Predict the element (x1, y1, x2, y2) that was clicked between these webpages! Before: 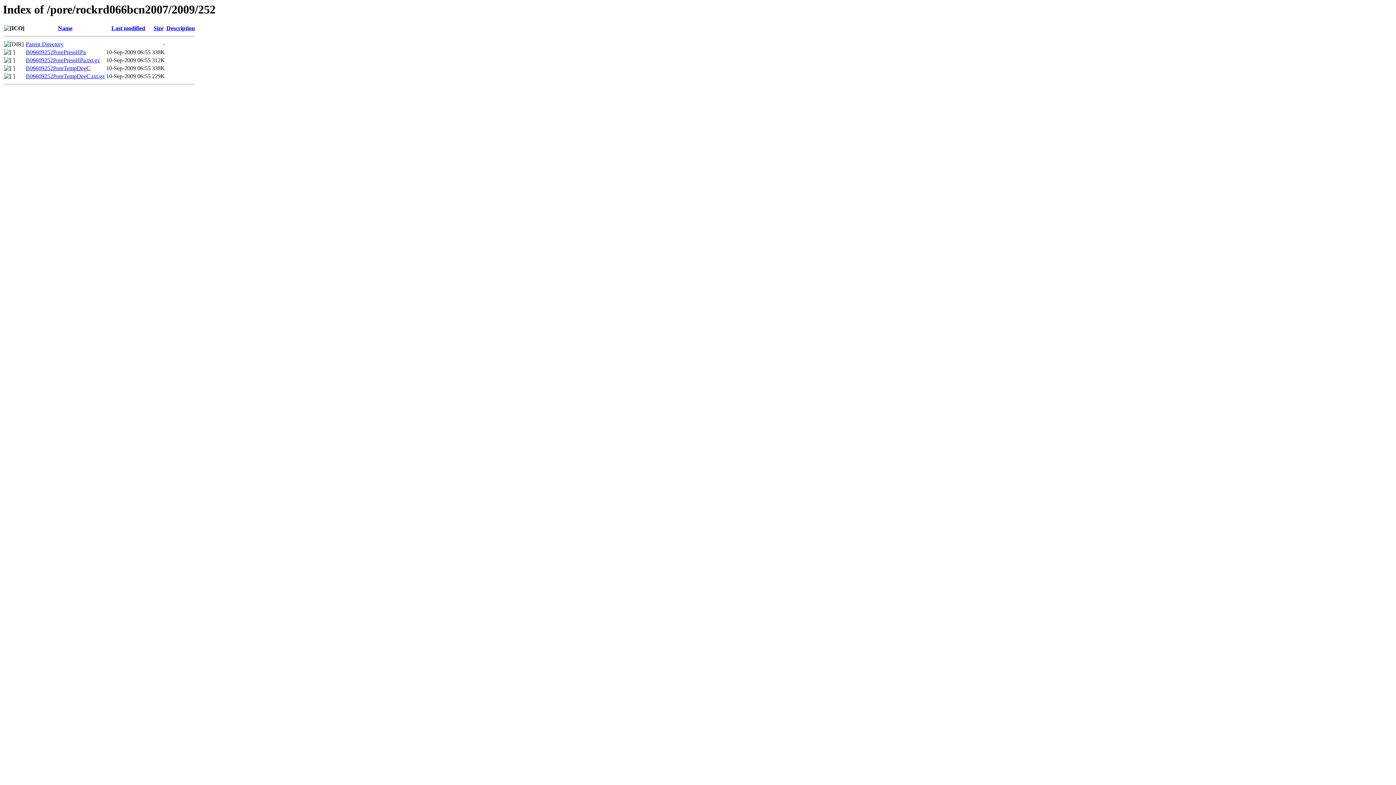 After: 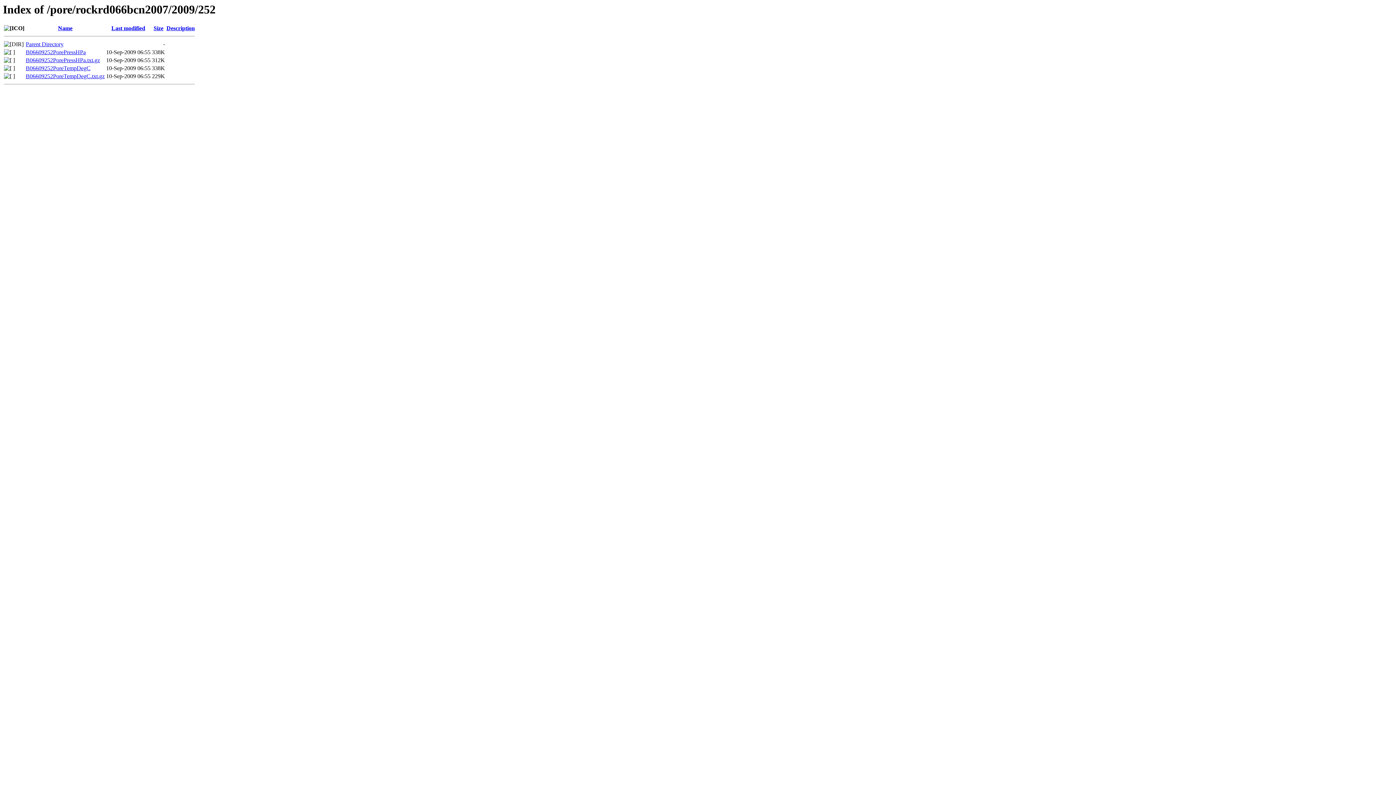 Action: bbox: (25, 57, 100, 63) label: B06609252PorePressHPa.txt.gz